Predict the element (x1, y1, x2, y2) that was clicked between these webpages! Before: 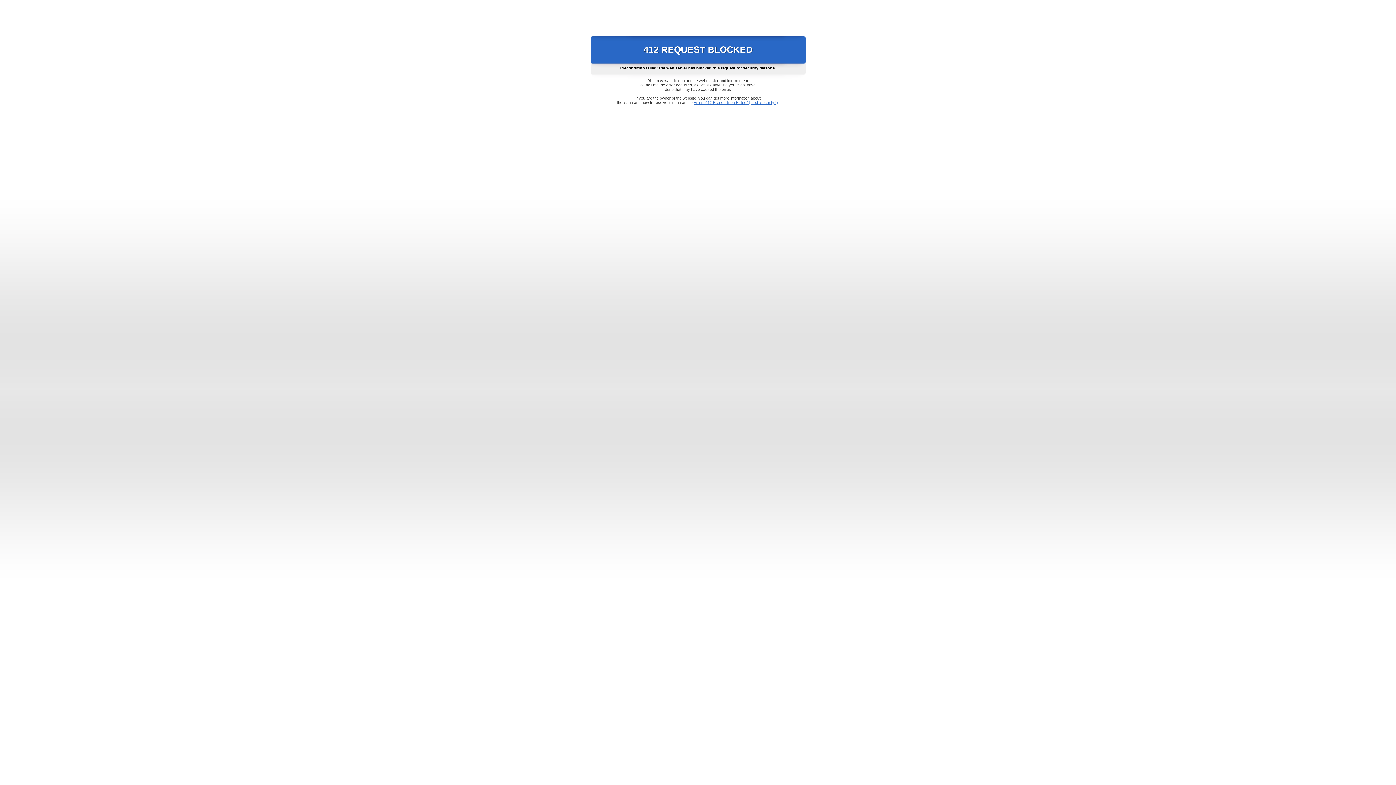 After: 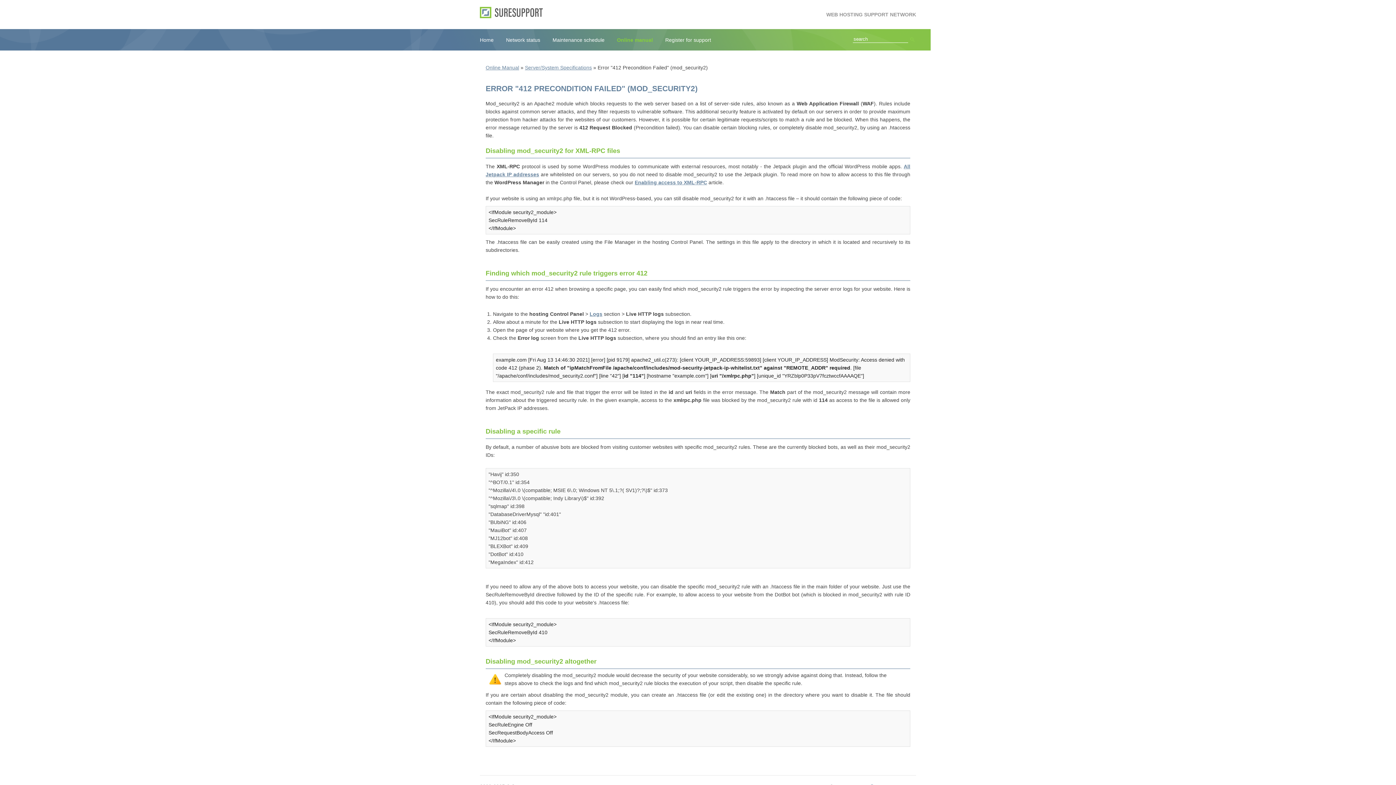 Action: bbox: (693, 100, 778, 104) label: Error "412 Precondition Failed" (mod_security2)